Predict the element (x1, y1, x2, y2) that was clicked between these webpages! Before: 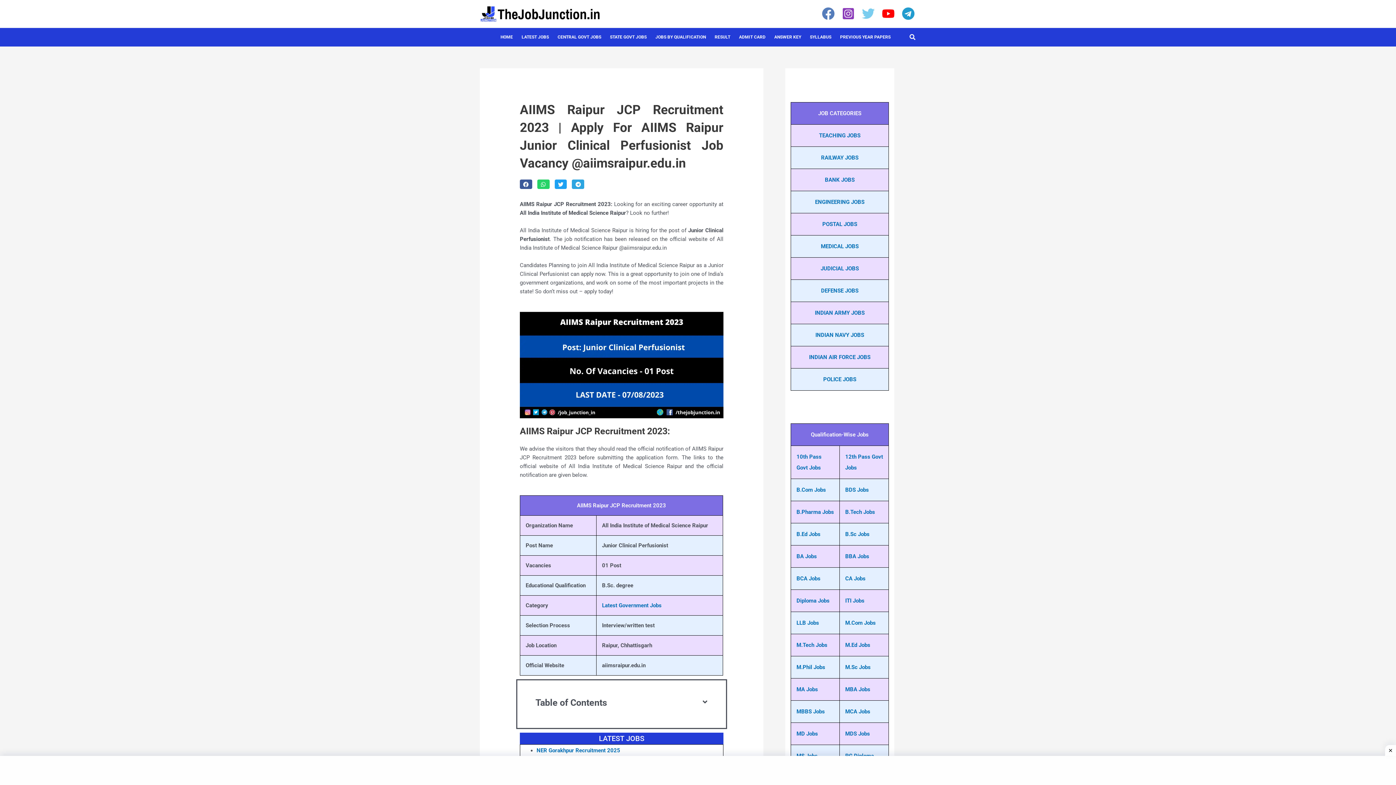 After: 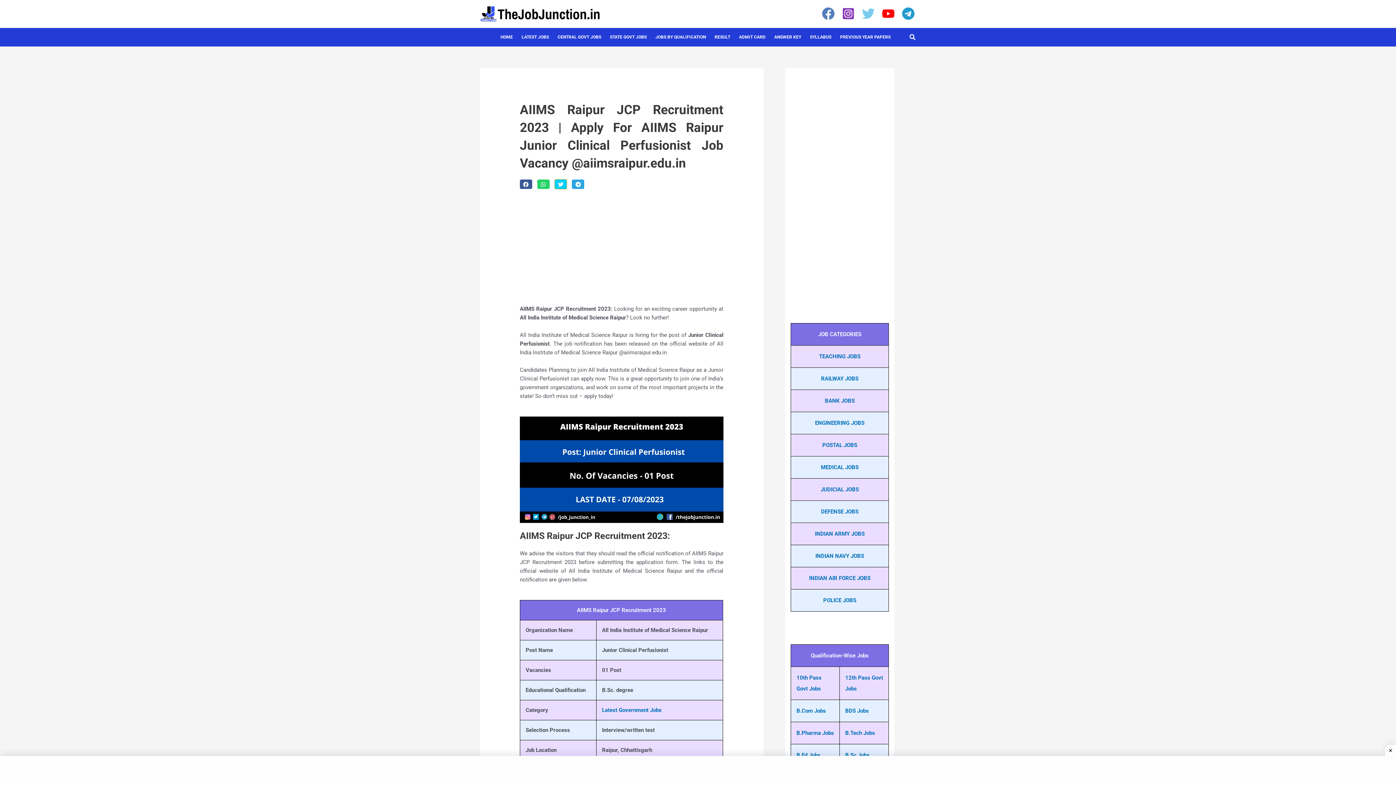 Action: label: Share on twitter bbox: (554, 179, 567, 189)